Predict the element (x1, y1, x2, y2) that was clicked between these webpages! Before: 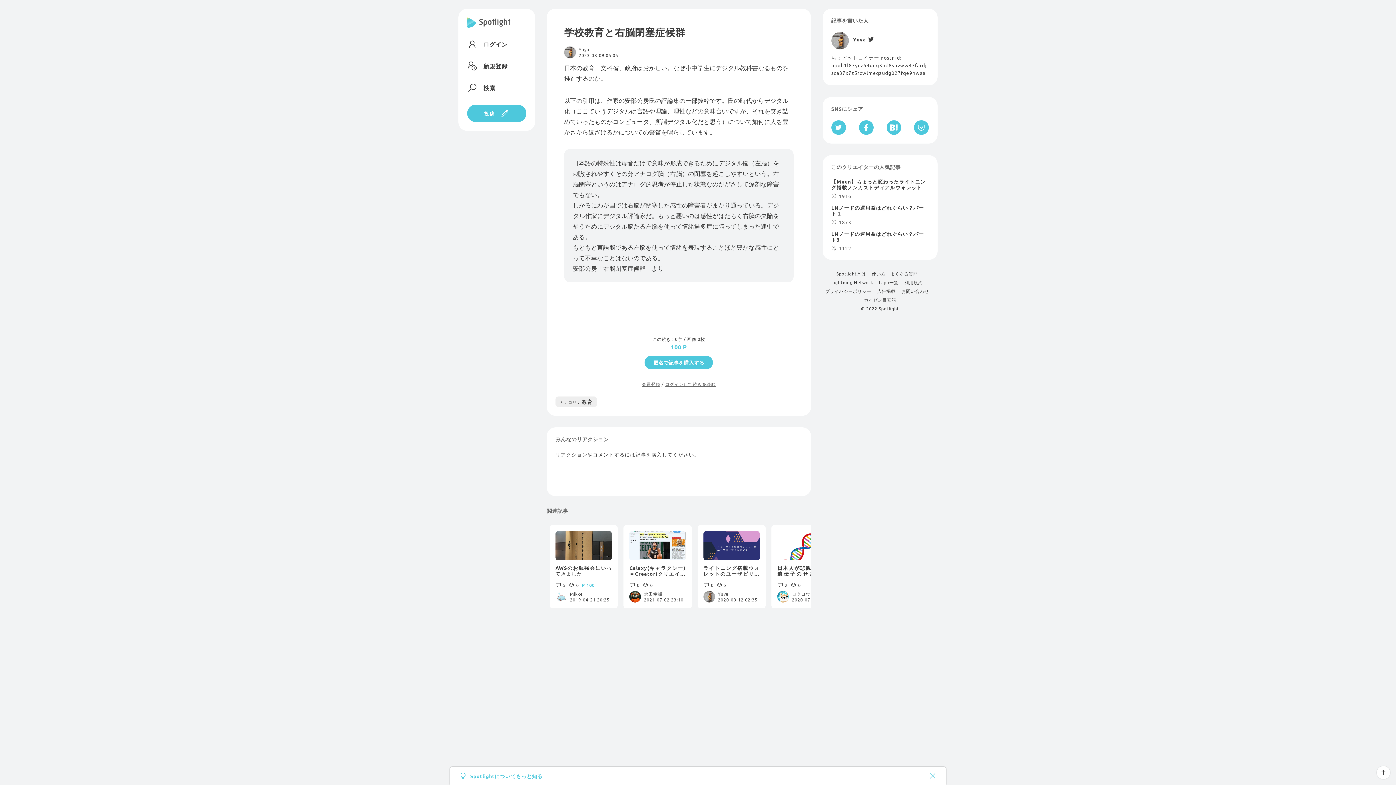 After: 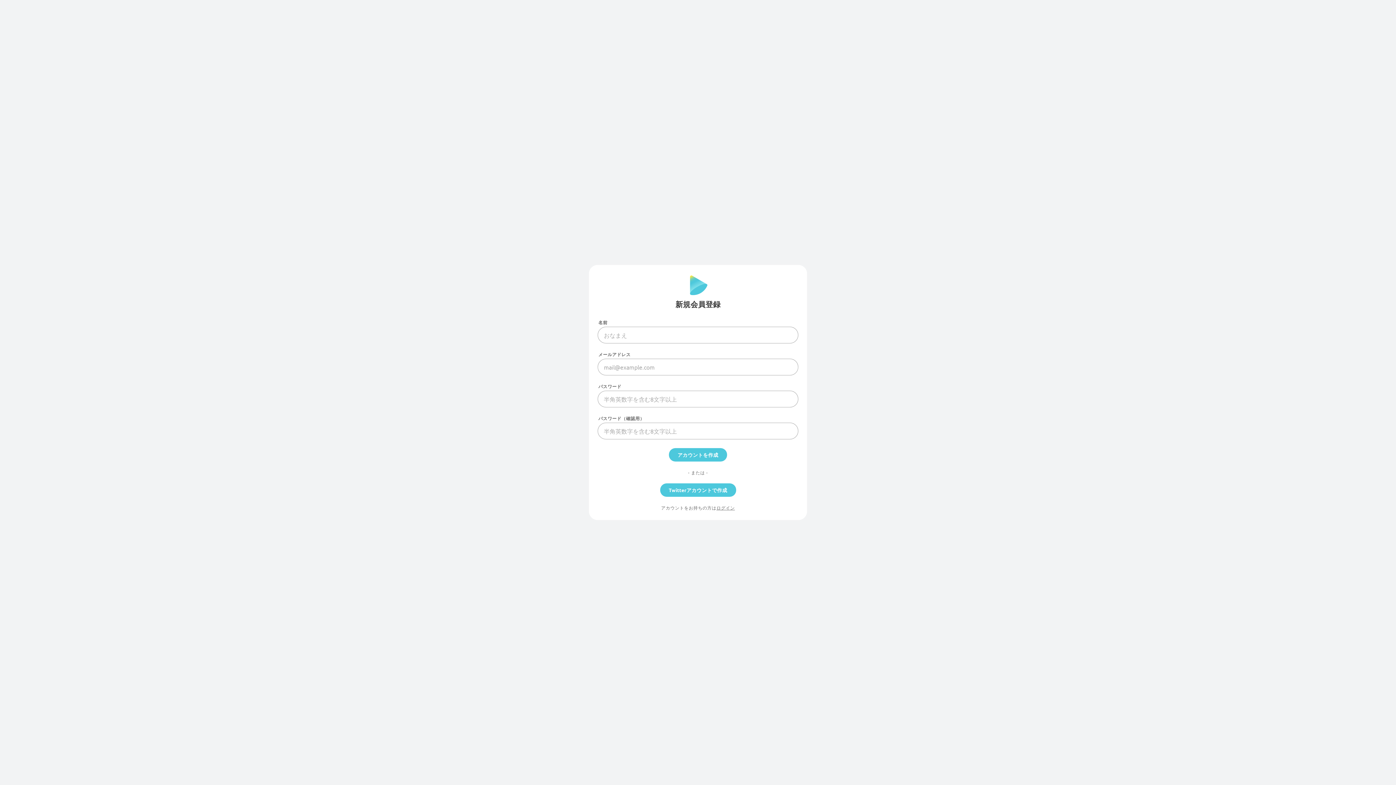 Action: bbox: (467, 61, 526, 71) label: 新規登録